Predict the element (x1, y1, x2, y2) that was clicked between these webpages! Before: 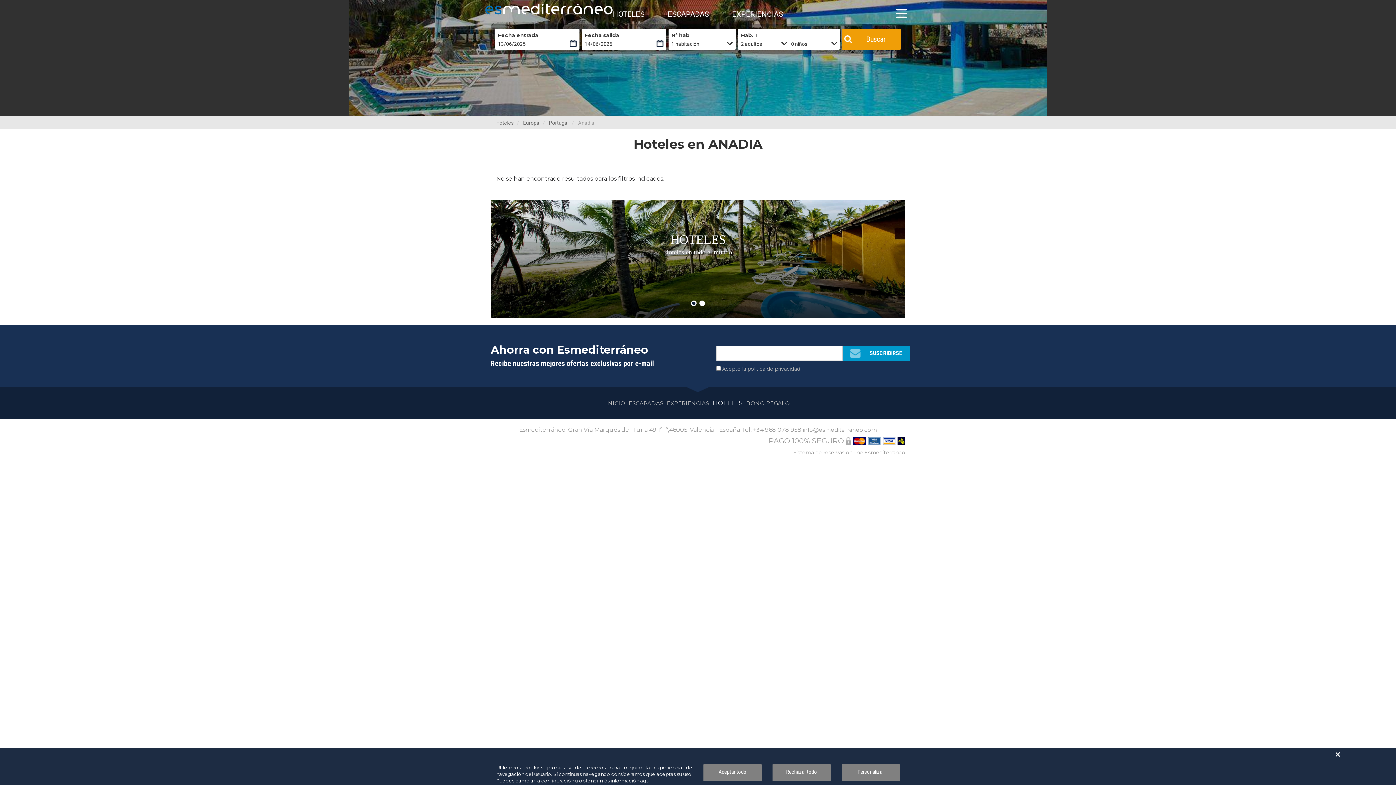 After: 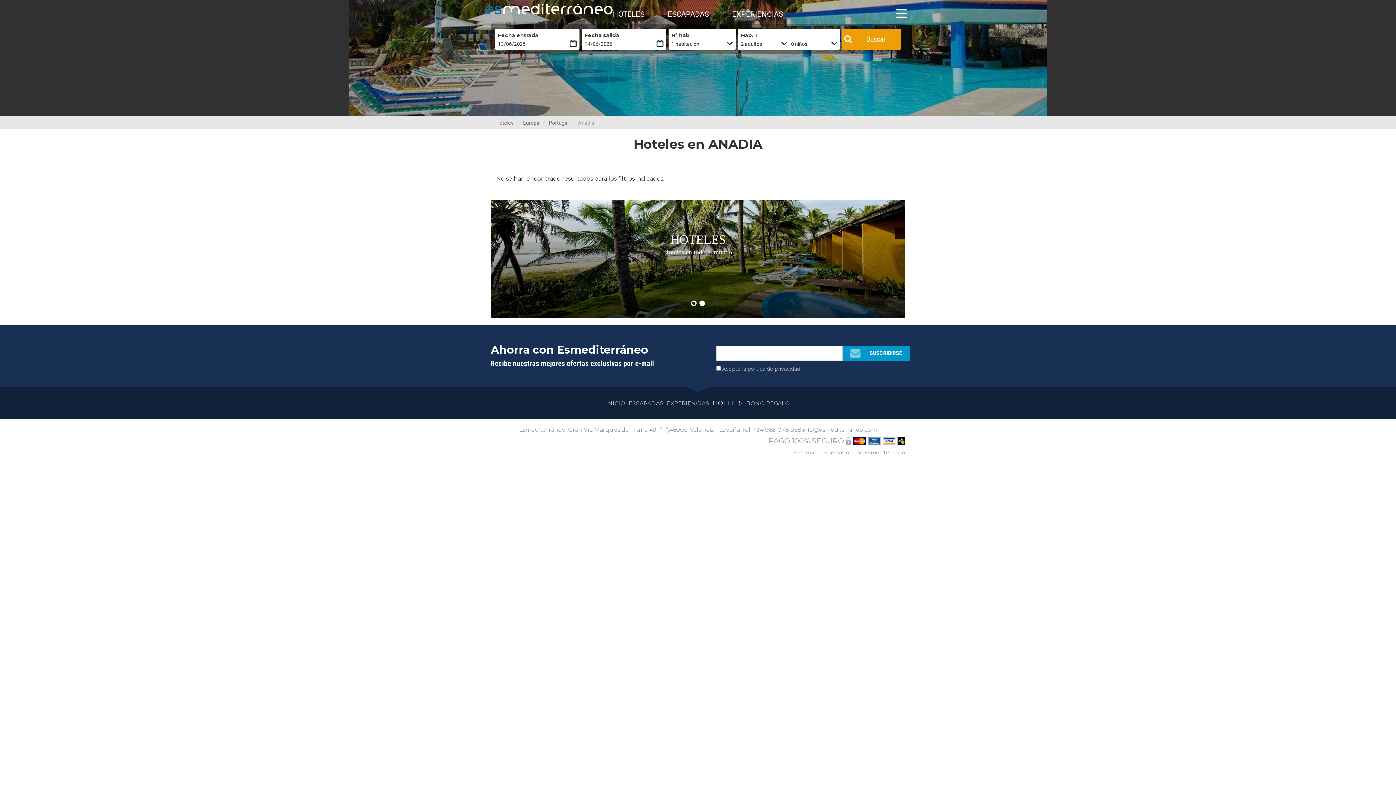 Action: label: Personalizar bbox: (845, 766, 896, 778)